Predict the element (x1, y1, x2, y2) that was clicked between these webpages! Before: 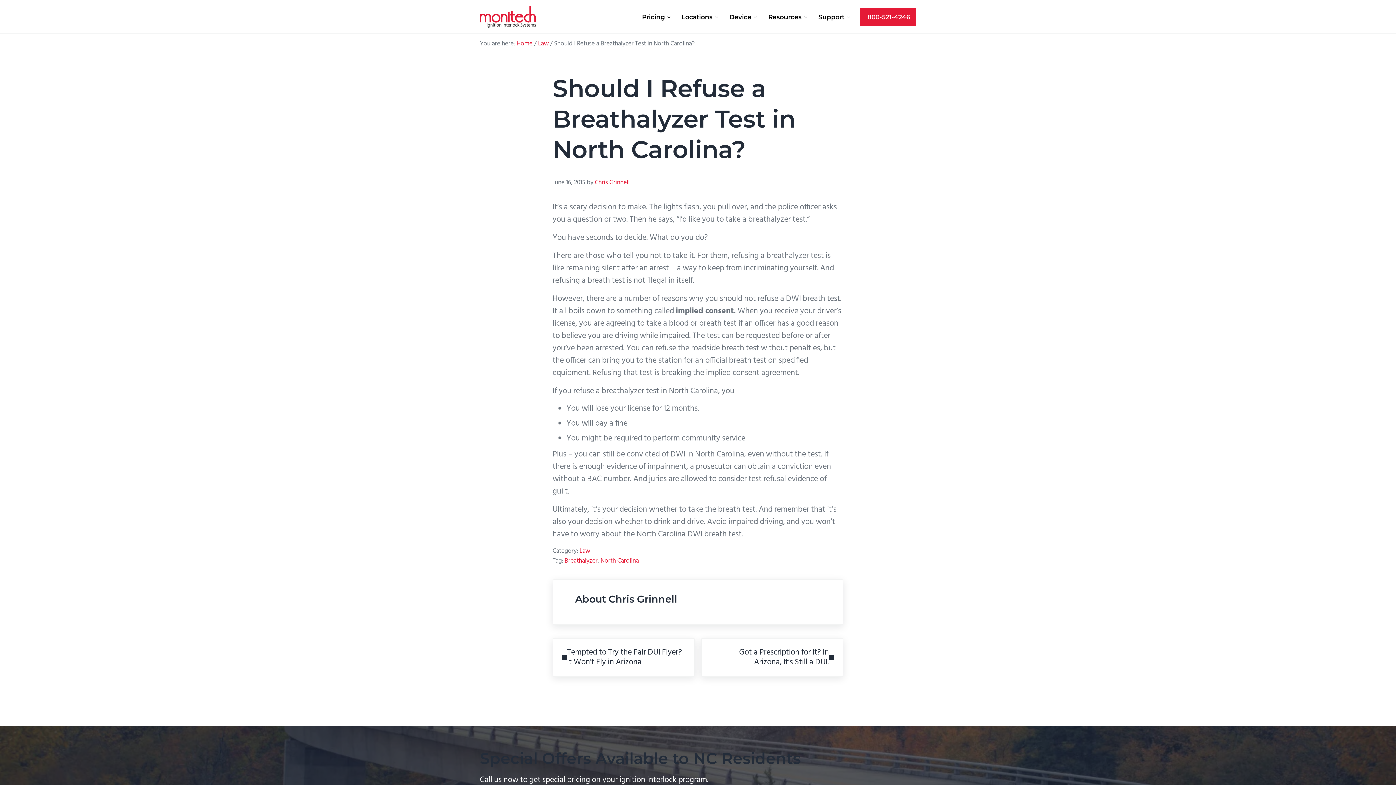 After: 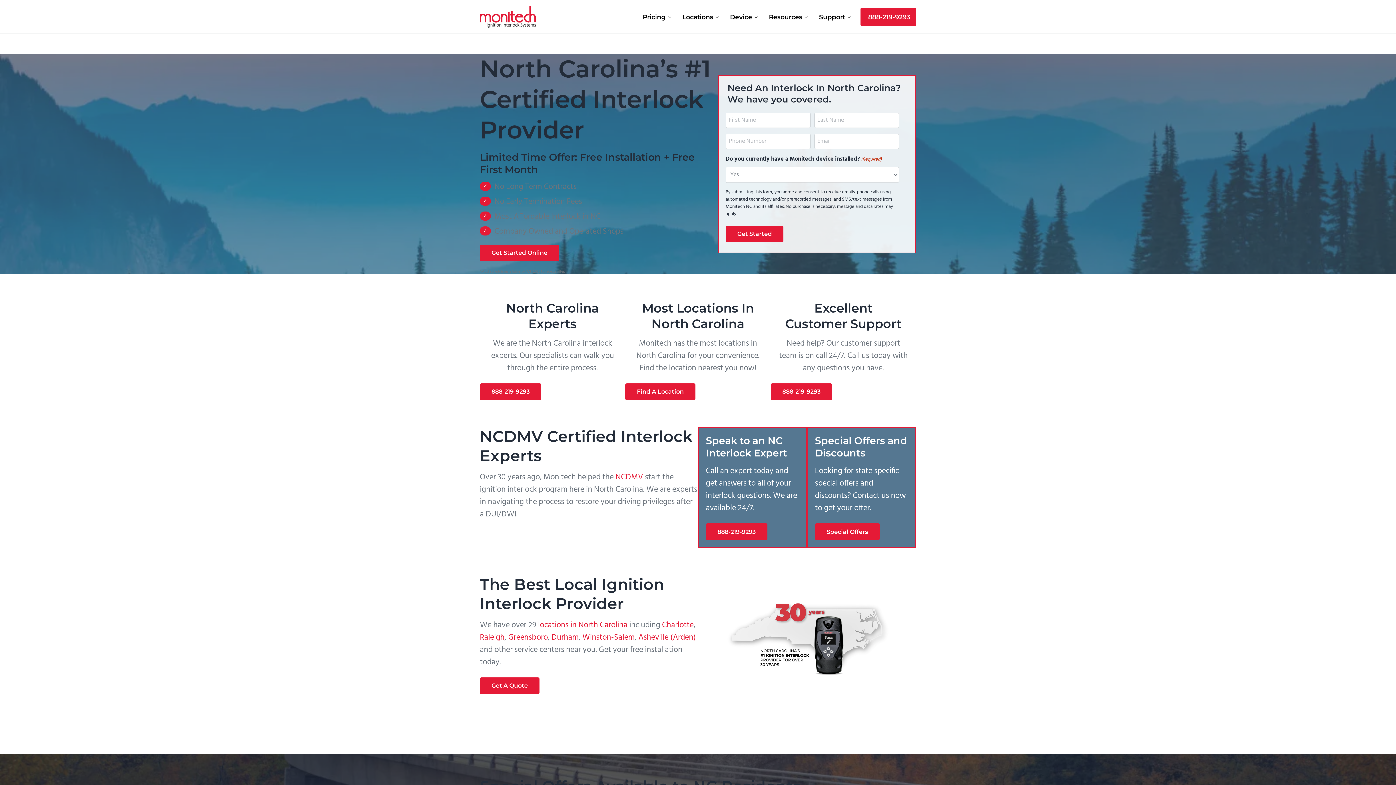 Action: bbox: (516, 38, 532, 49) label: Home